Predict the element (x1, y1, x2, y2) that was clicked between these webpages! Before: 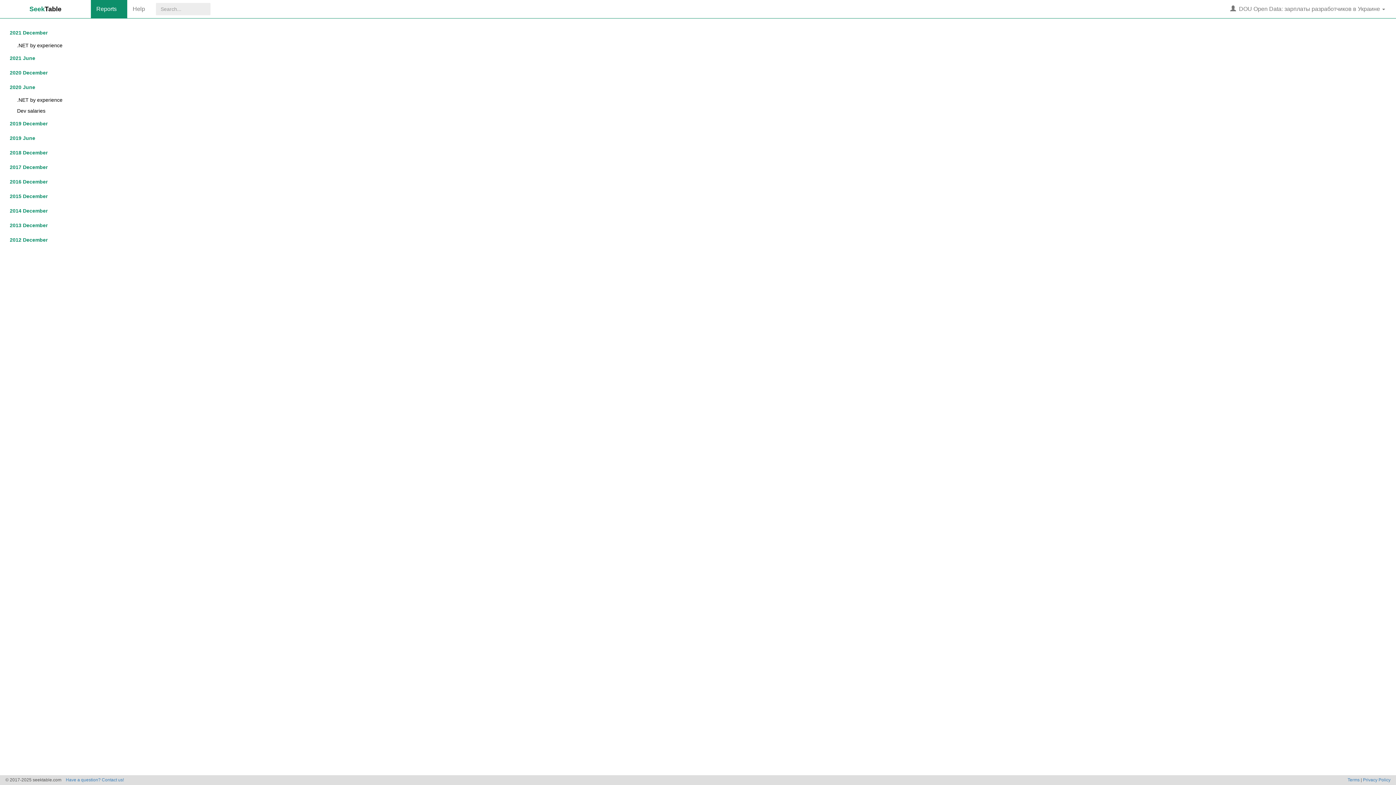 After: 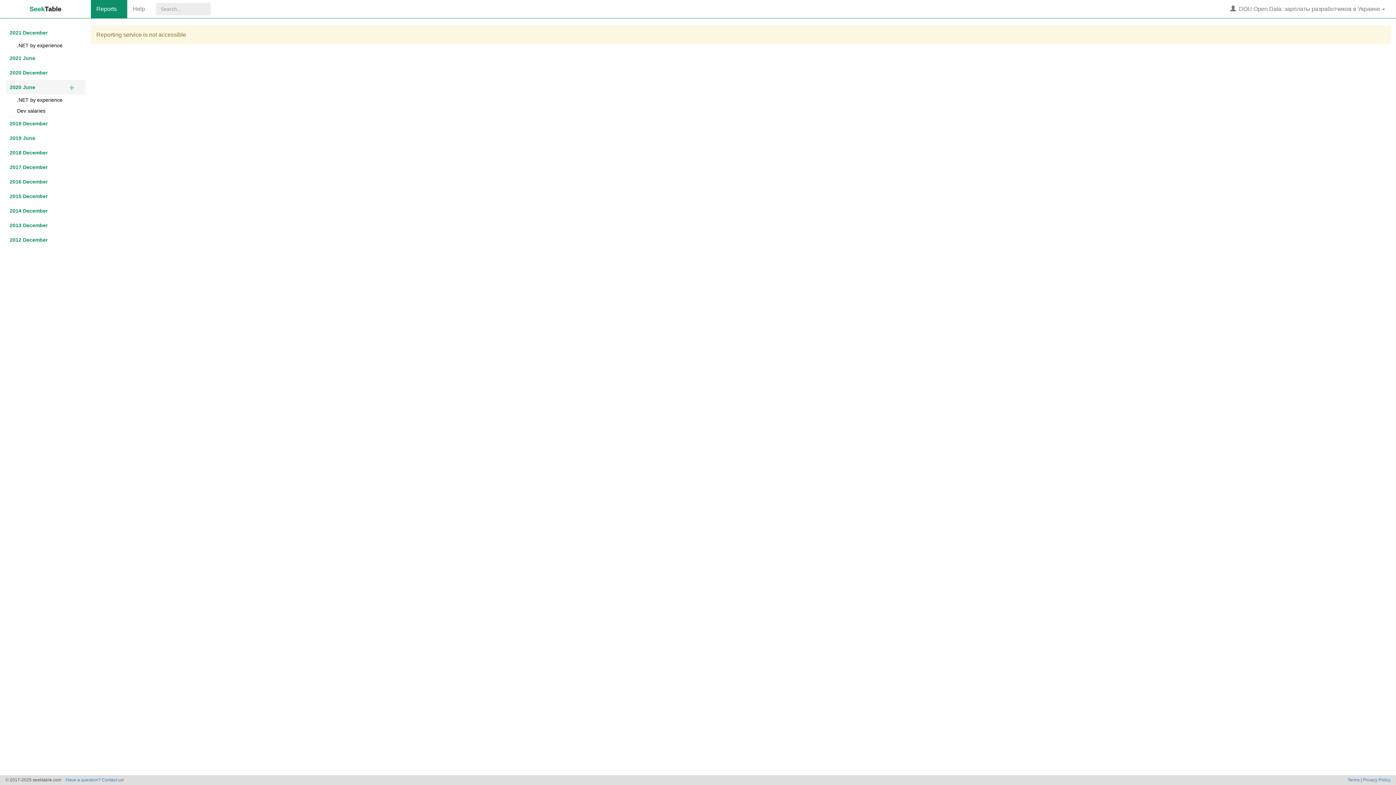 Action: bbox: (5, 80, 85, 94) label: 2020 June